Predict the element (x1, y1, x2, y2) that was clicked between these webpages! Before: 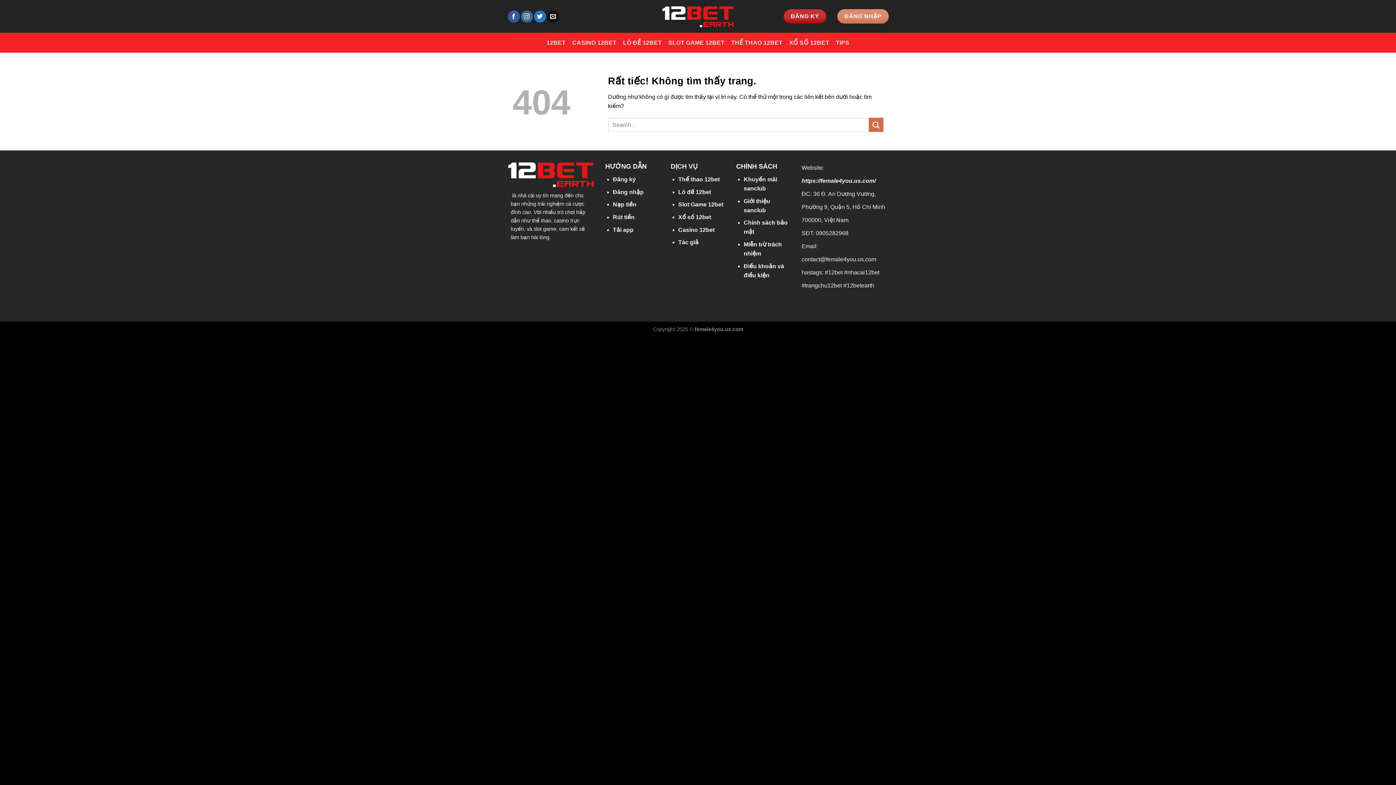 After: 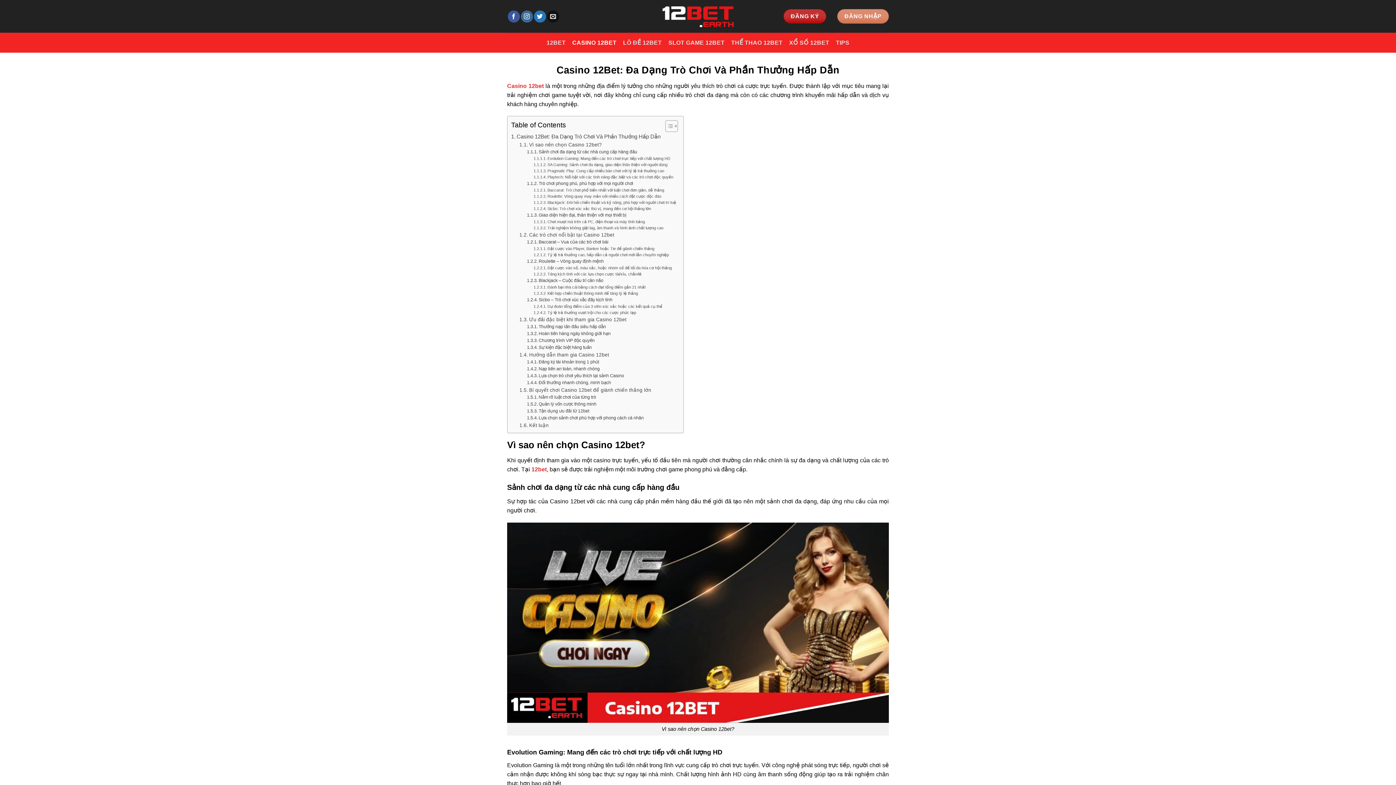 Action: bbox: (572, 36, 616, 49) label: CASINO 12BET